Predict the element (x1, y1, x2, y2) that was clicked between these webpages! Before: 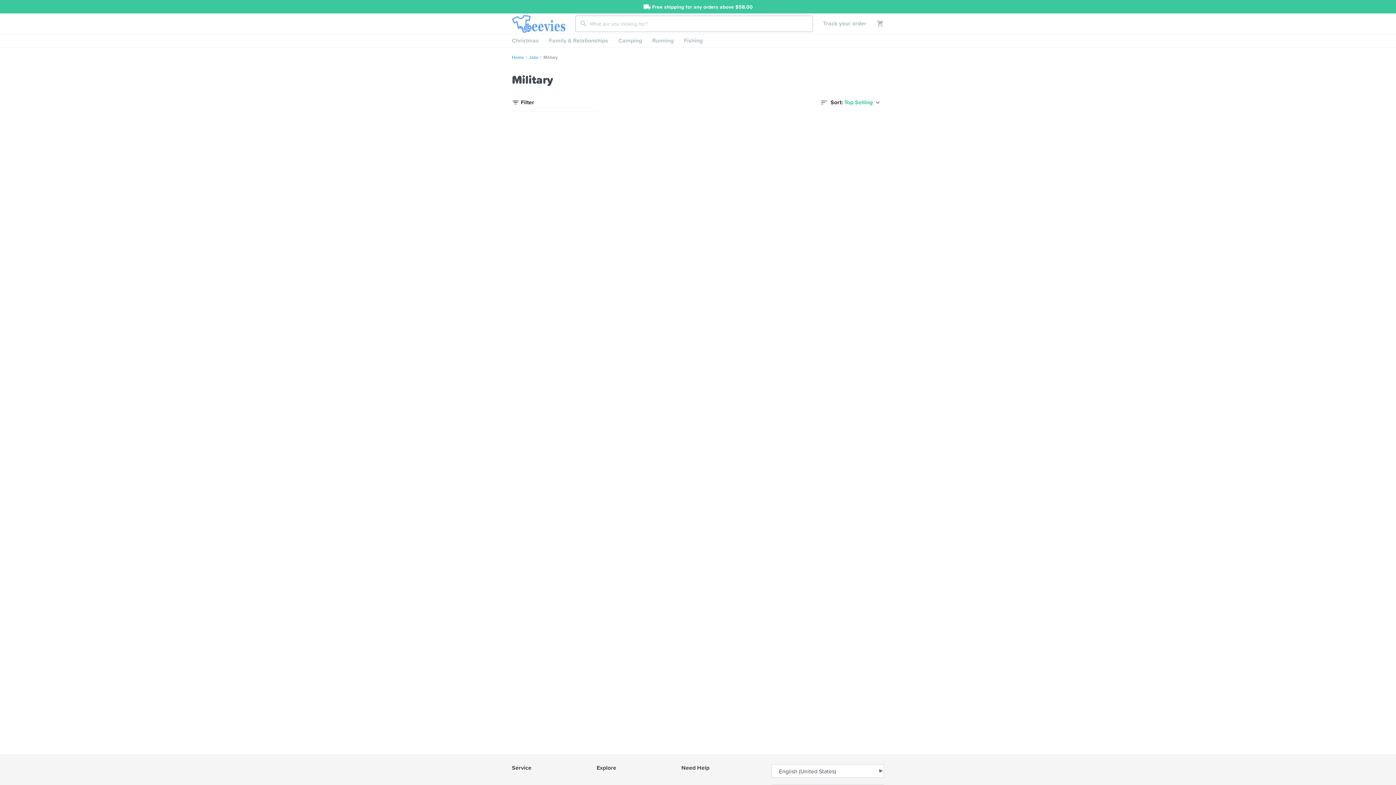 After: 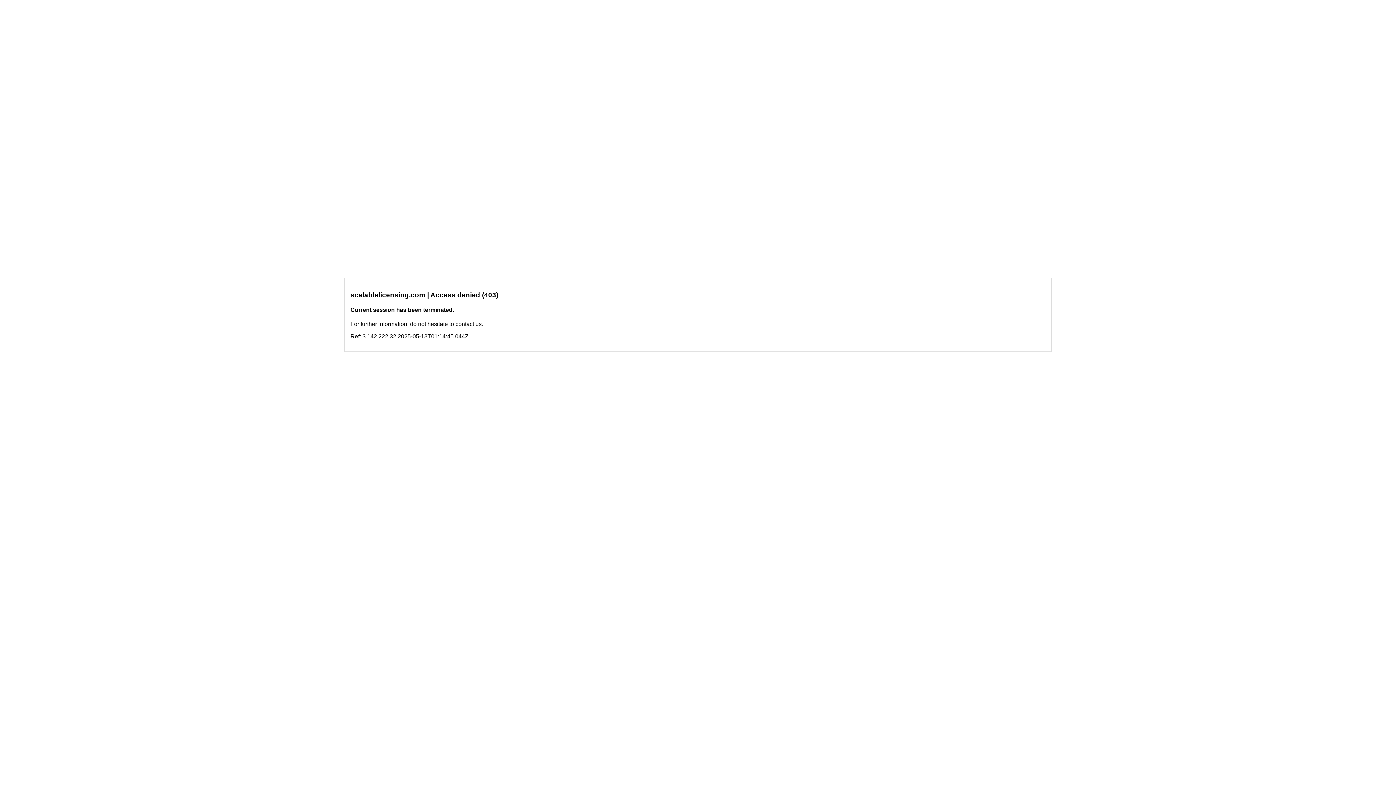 Action: bbox: (512, 54, 524, 60) label: Home